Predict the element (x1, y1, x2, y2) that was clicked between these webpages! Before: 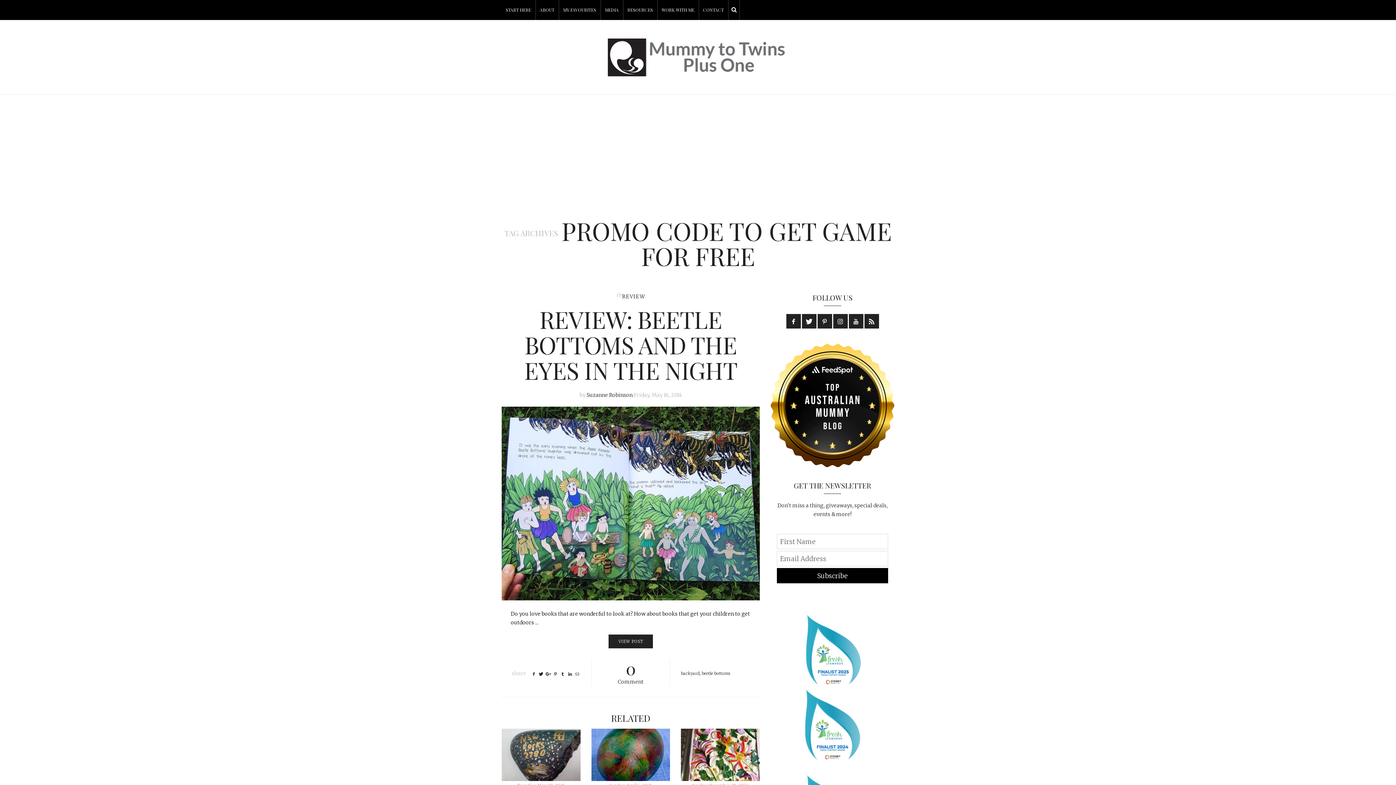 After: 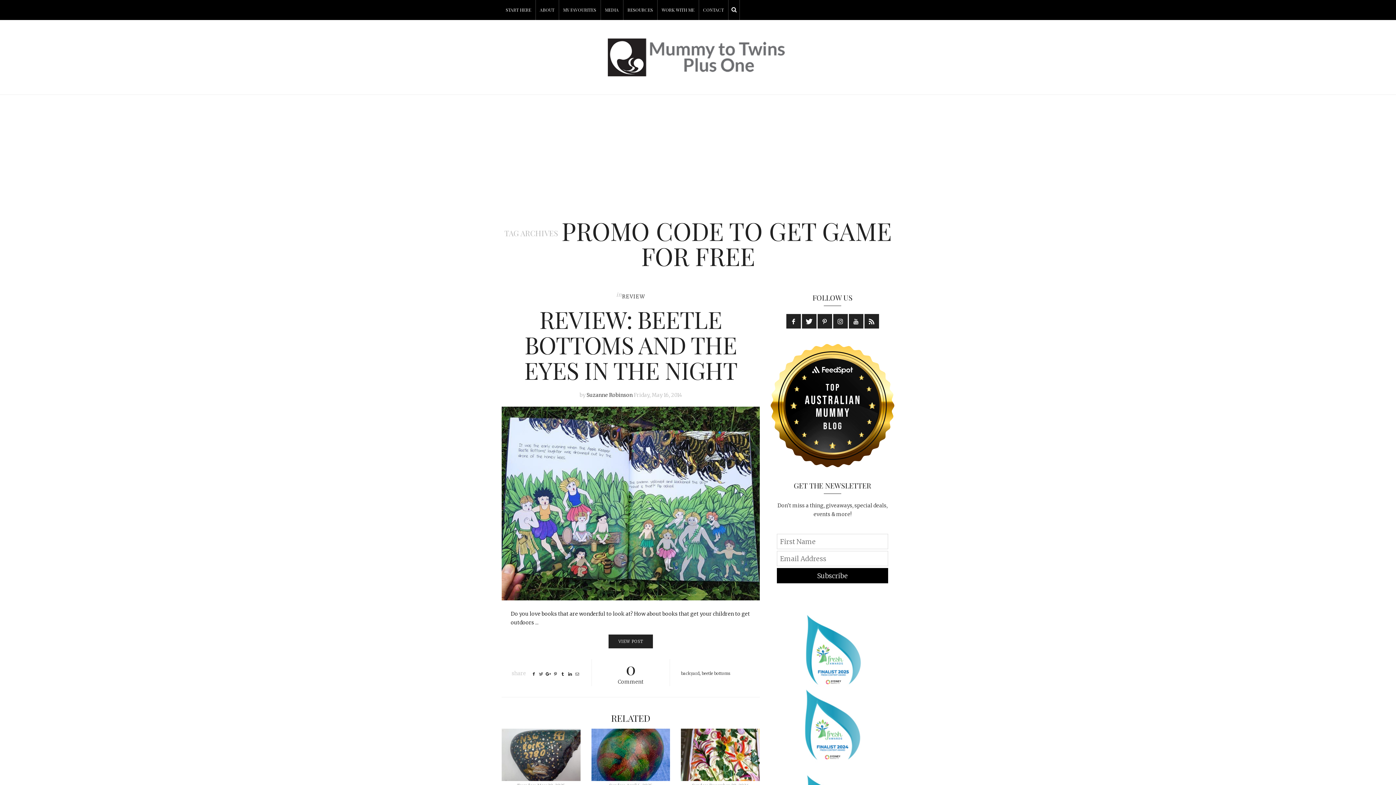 Action: bbox: (538, 671, 543, 676)